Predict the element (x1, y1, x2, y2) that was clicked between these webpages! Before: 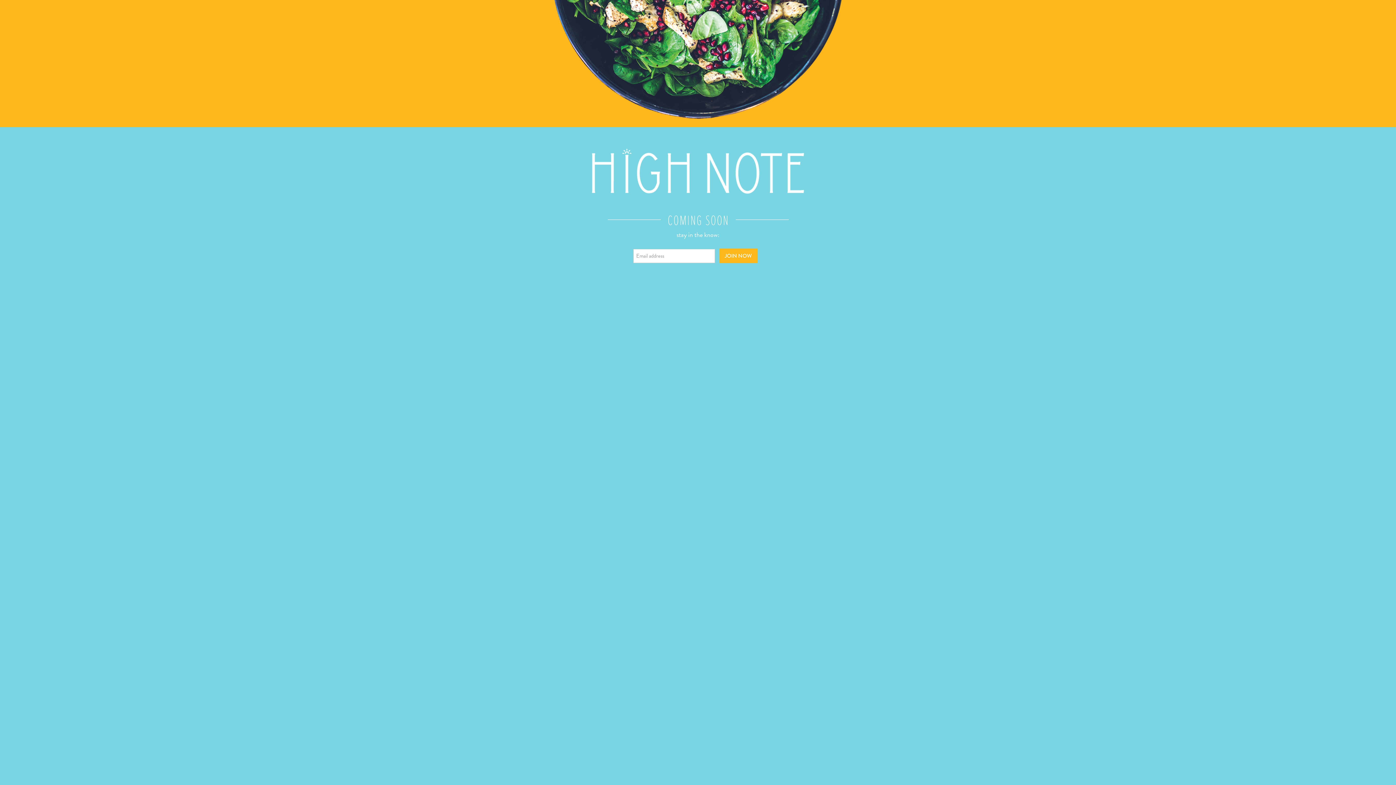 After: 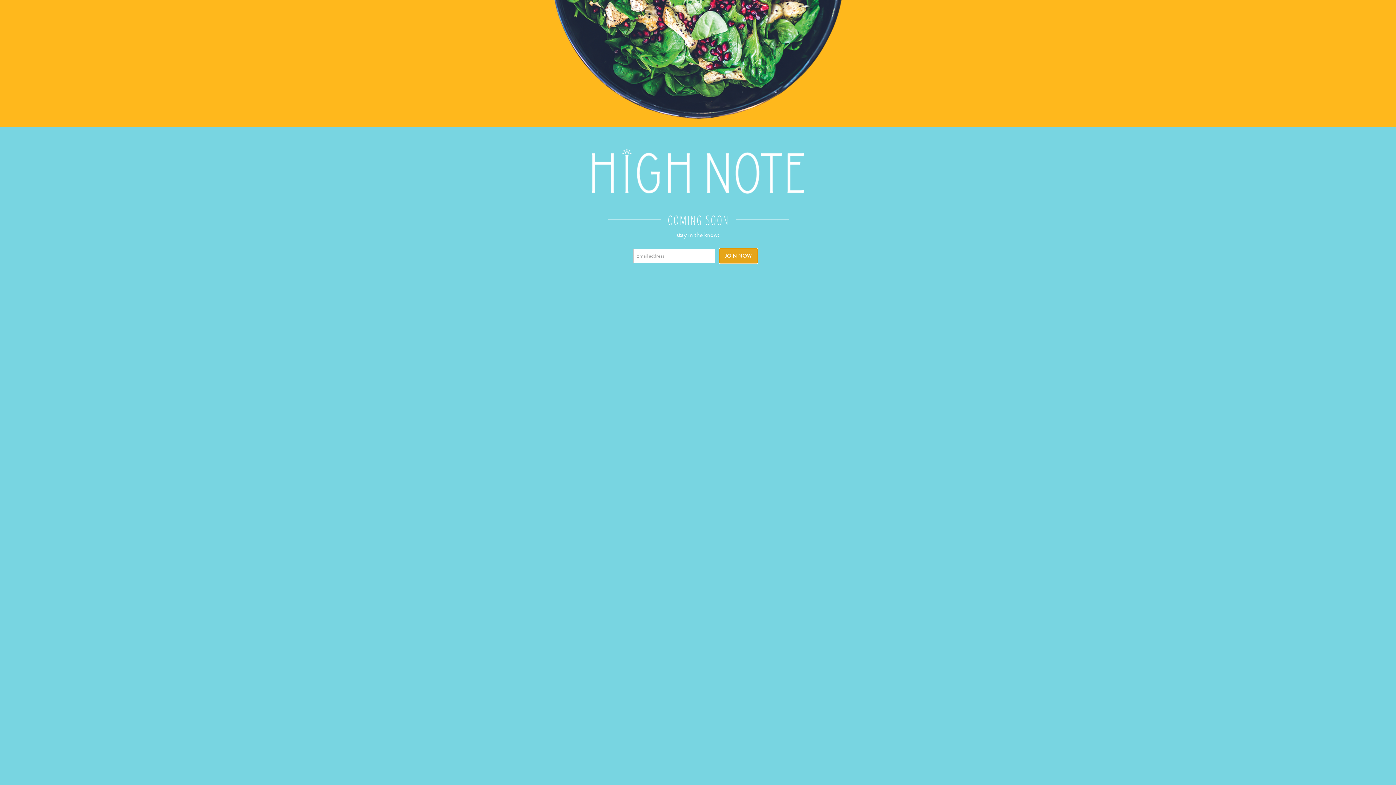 Action: label: JOIN NOW bbox: (719, 248, 757, 263)